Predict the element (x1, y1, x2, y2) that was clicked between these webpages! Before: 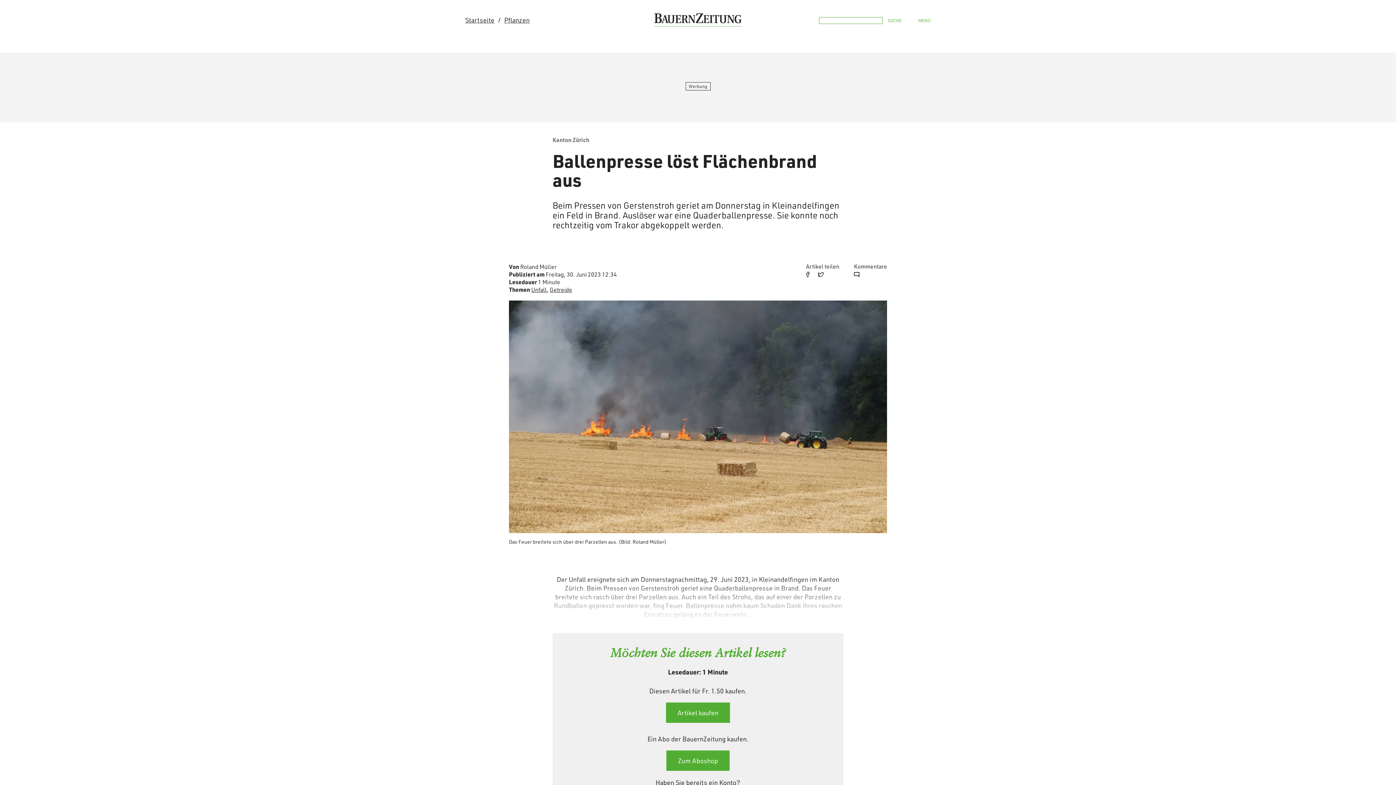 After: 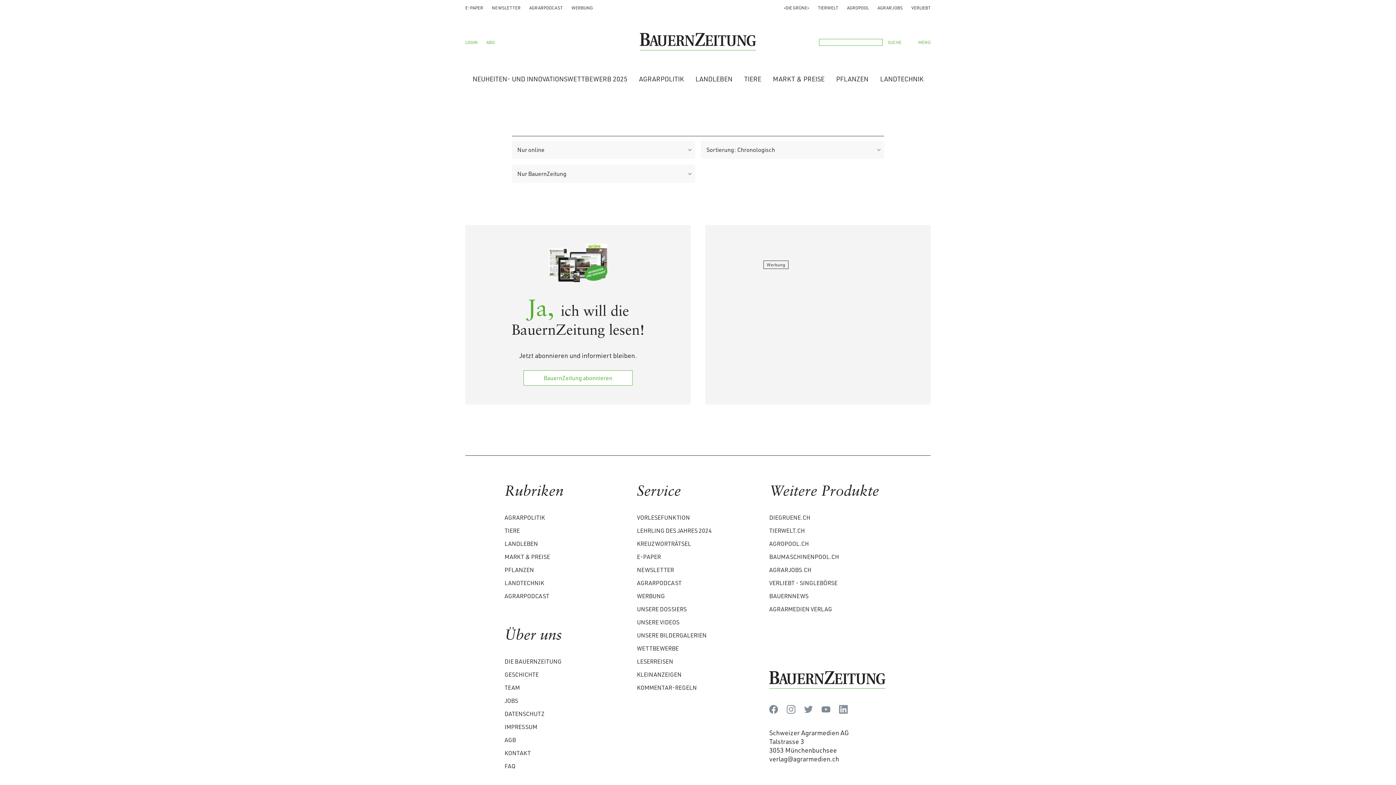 Action: label: SUCHE bbox: (888, 17, 901, 23)